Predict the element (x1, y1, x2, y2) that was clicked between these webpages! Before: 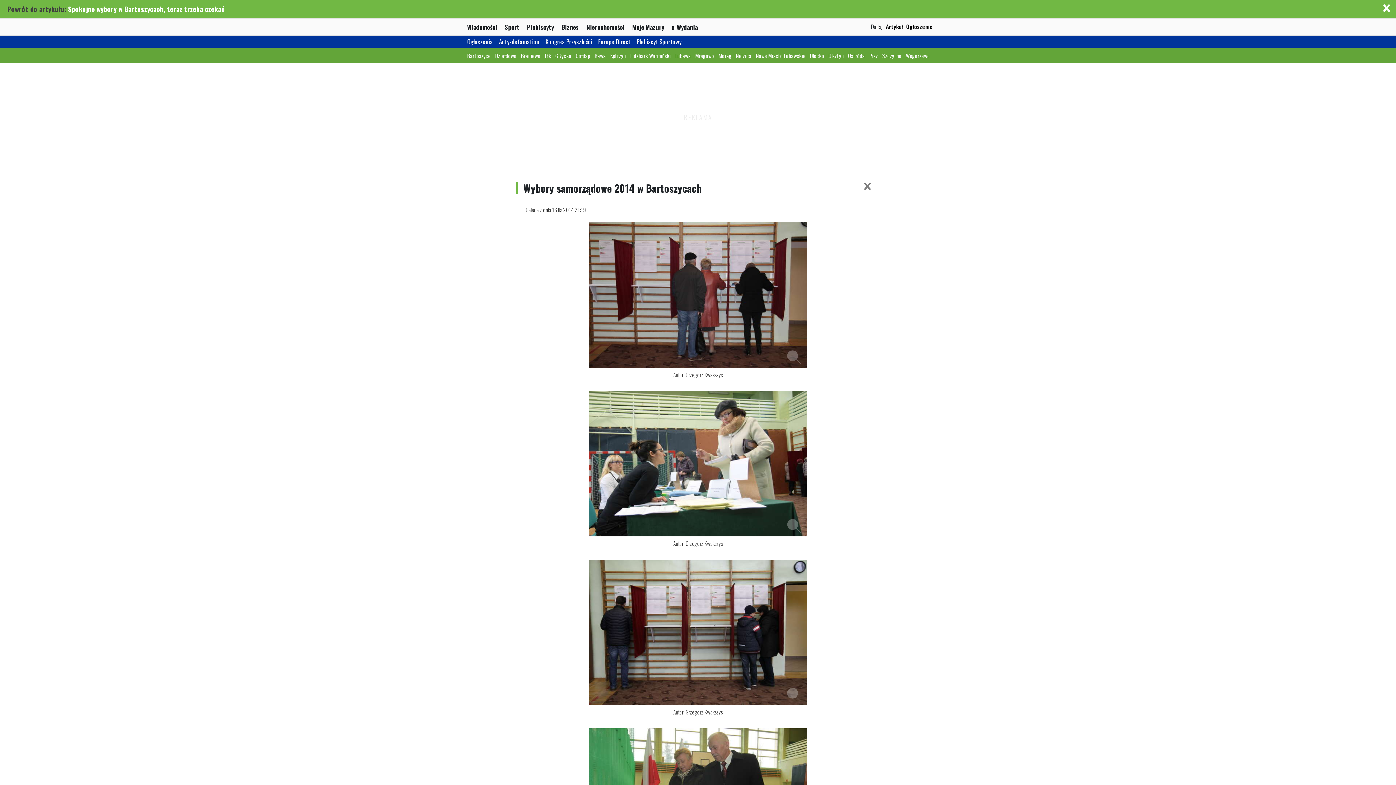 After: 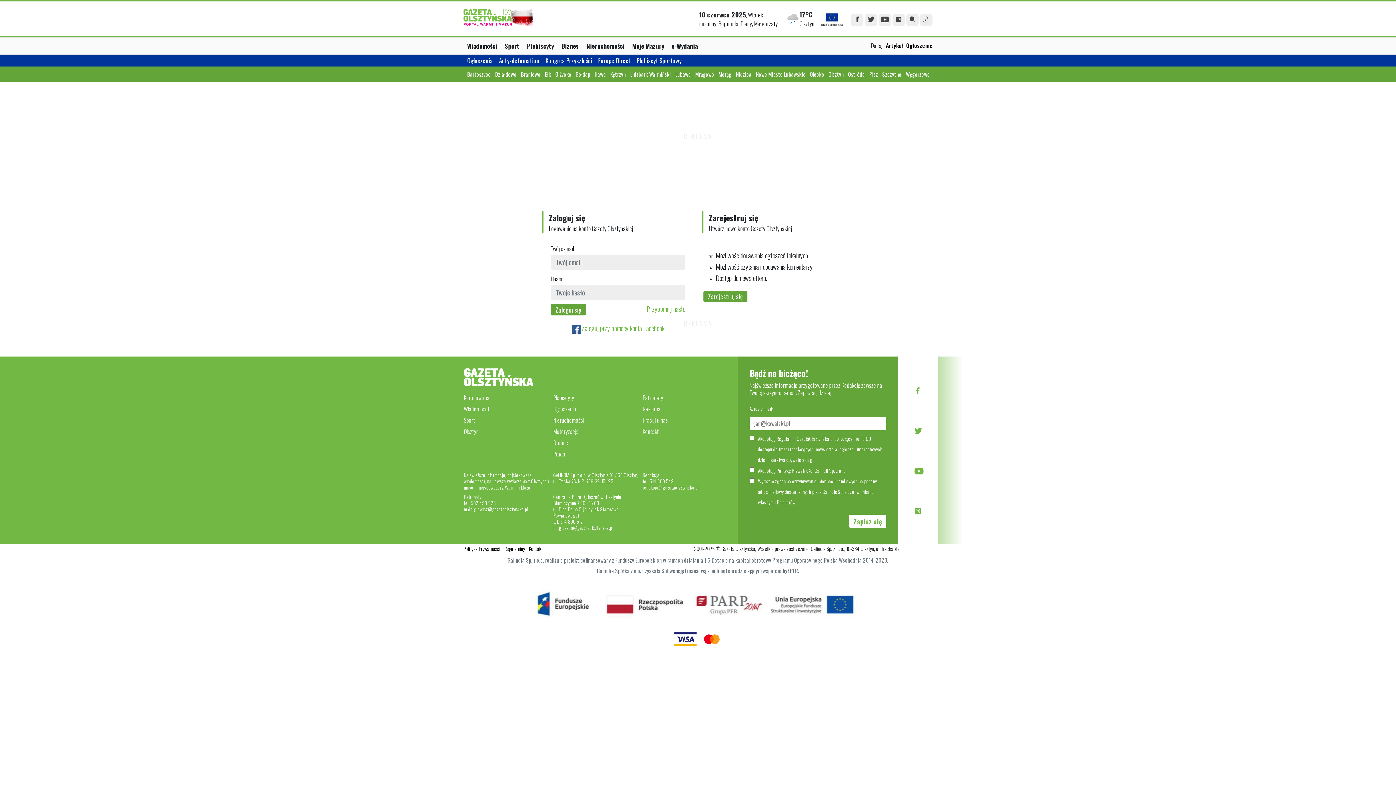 Action: bbox: (884, 22, 904, 30) label: Artykuł